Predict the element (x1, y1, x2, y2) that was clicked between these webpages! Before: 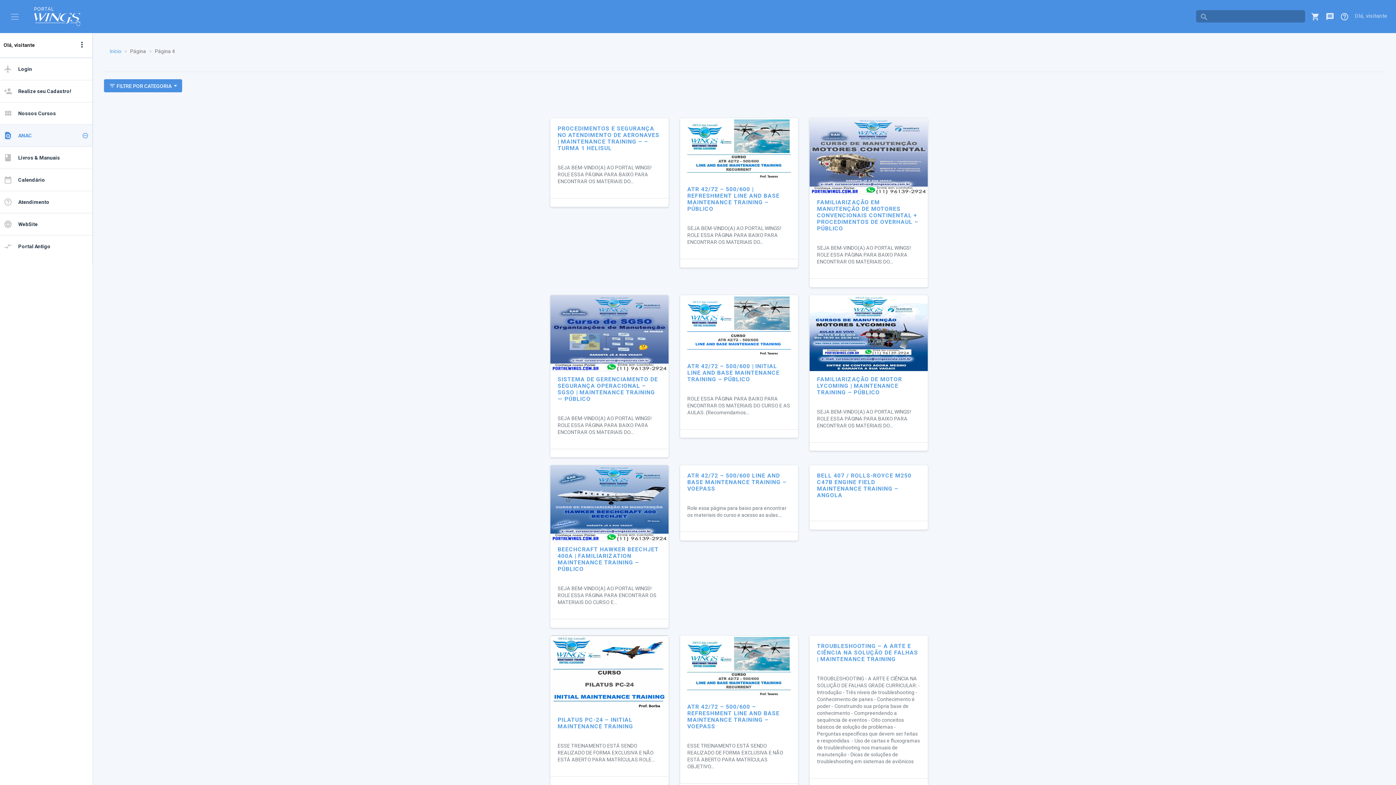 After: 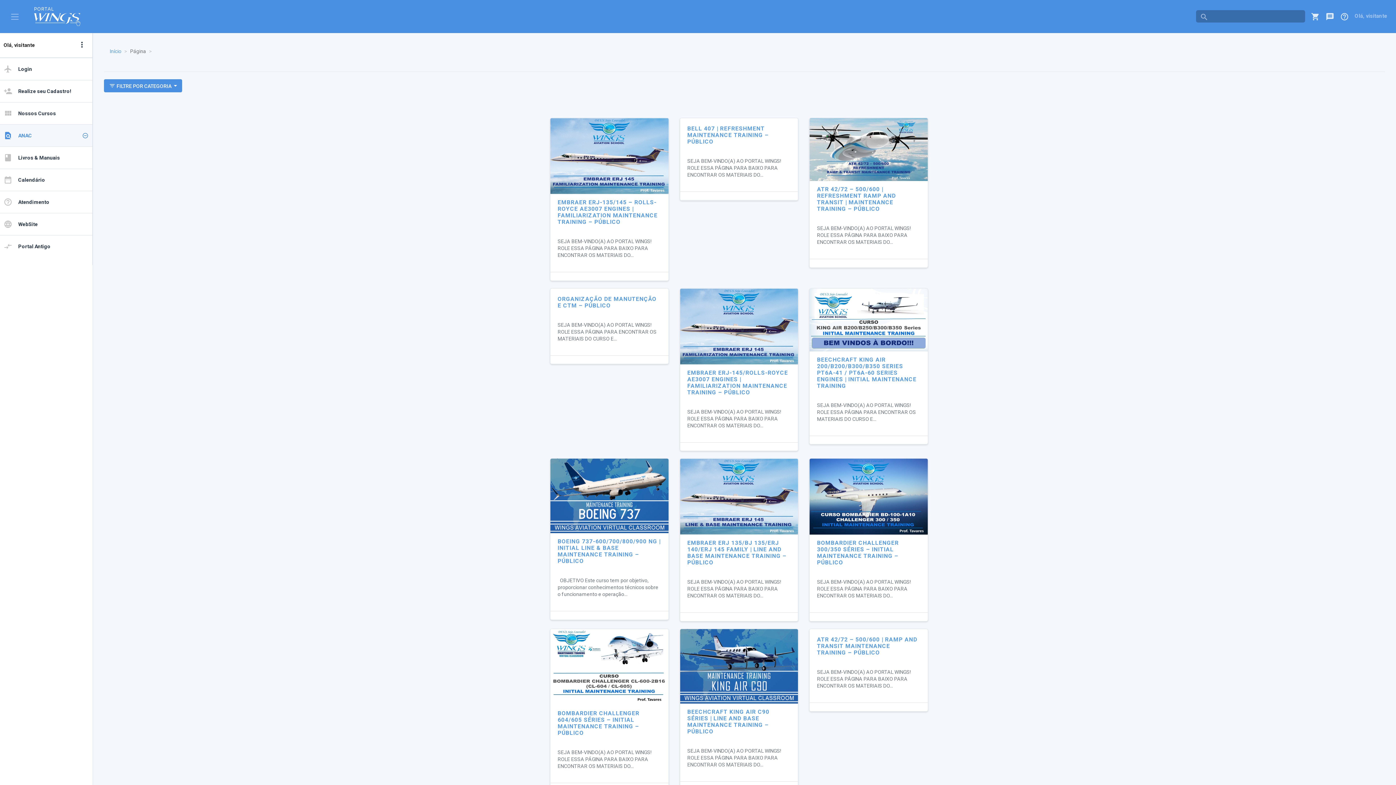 Action: bbox: (24, 0, 89, 33)